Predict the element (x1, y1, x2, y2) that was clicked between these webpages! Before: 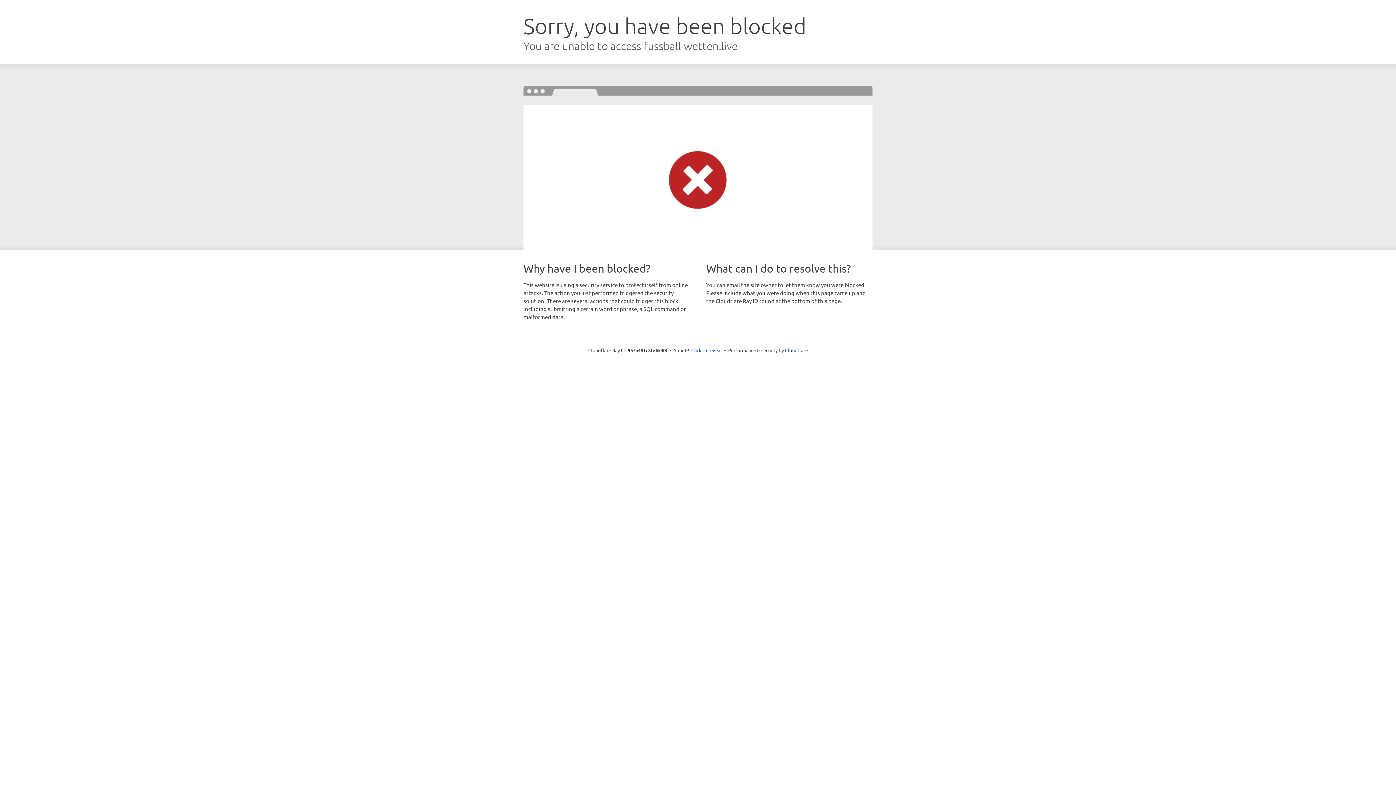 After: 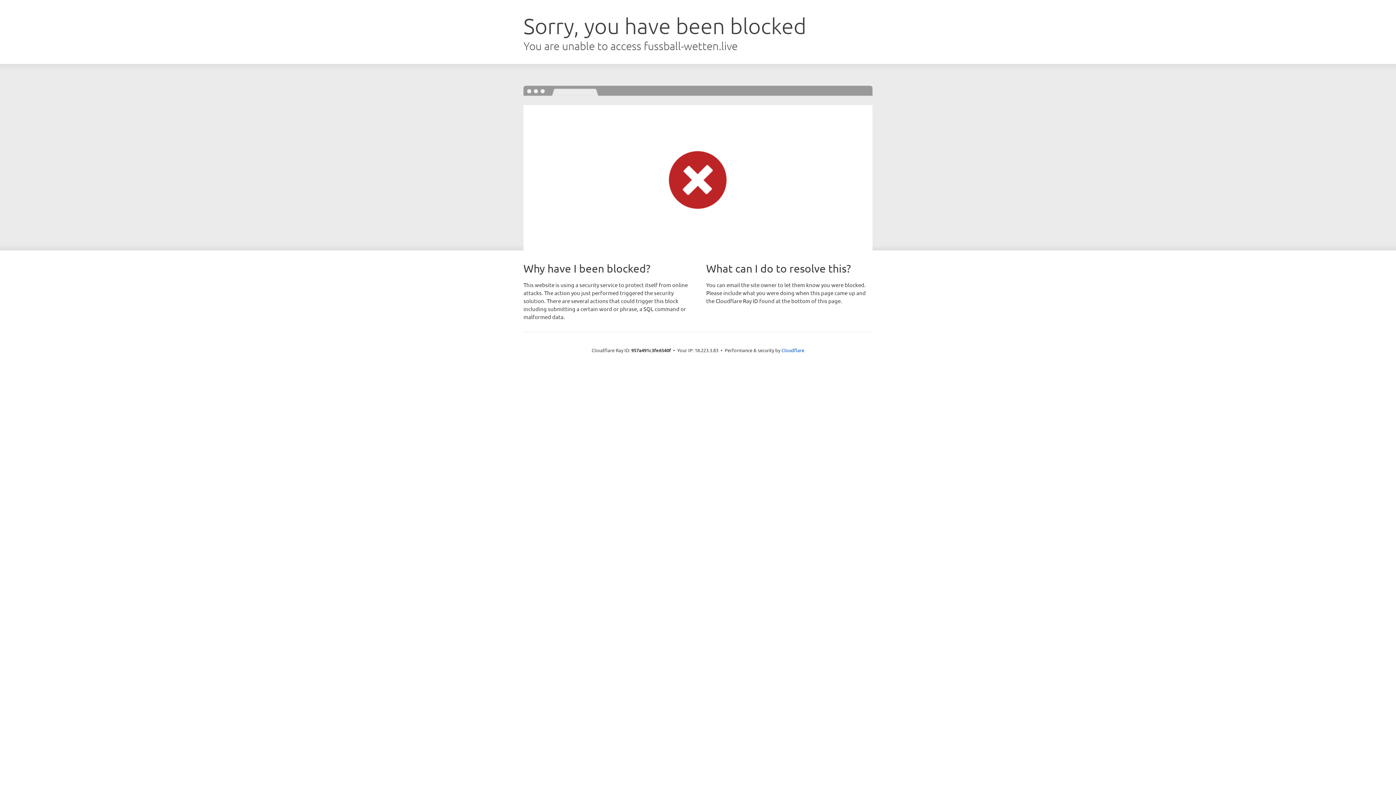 Action: label: Click to reveal bbox: (691, 346, 722, 353)